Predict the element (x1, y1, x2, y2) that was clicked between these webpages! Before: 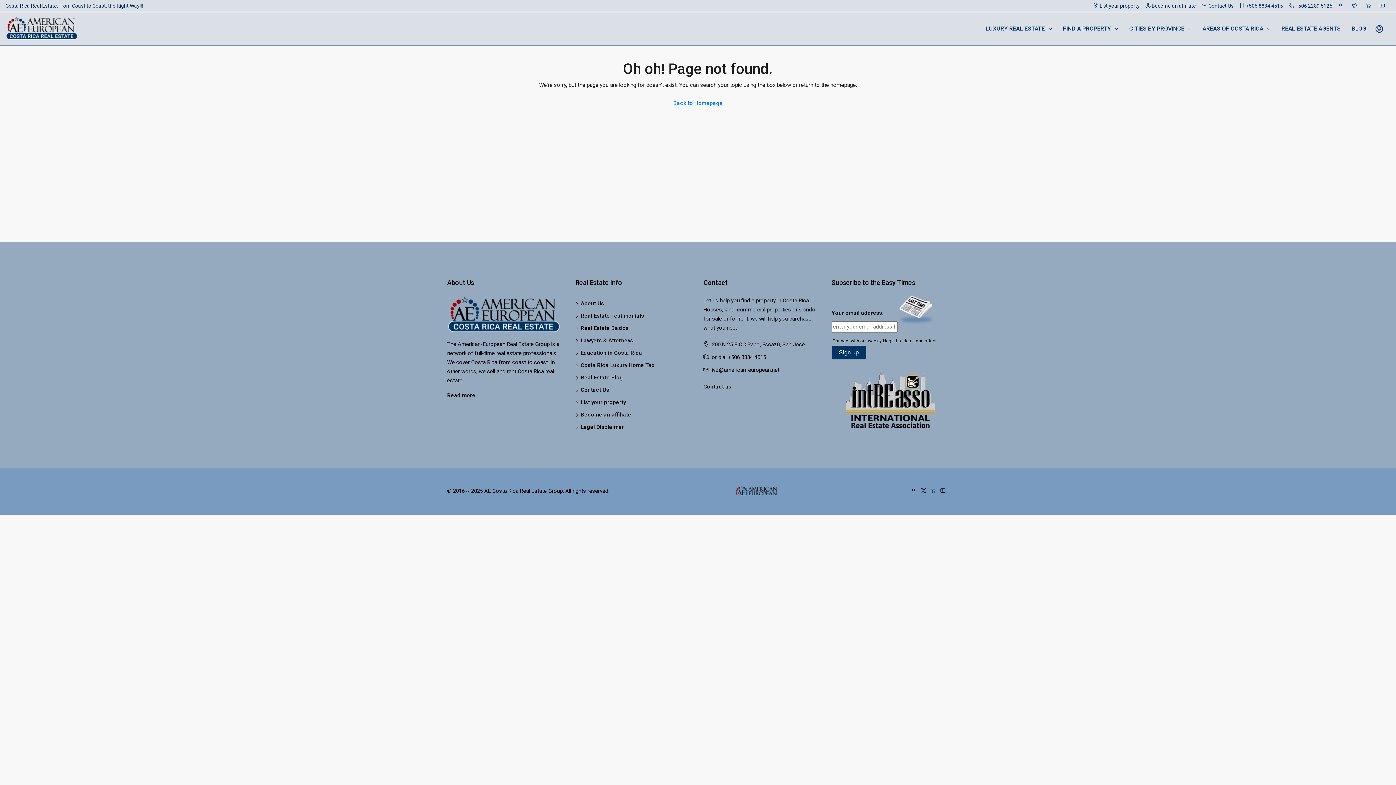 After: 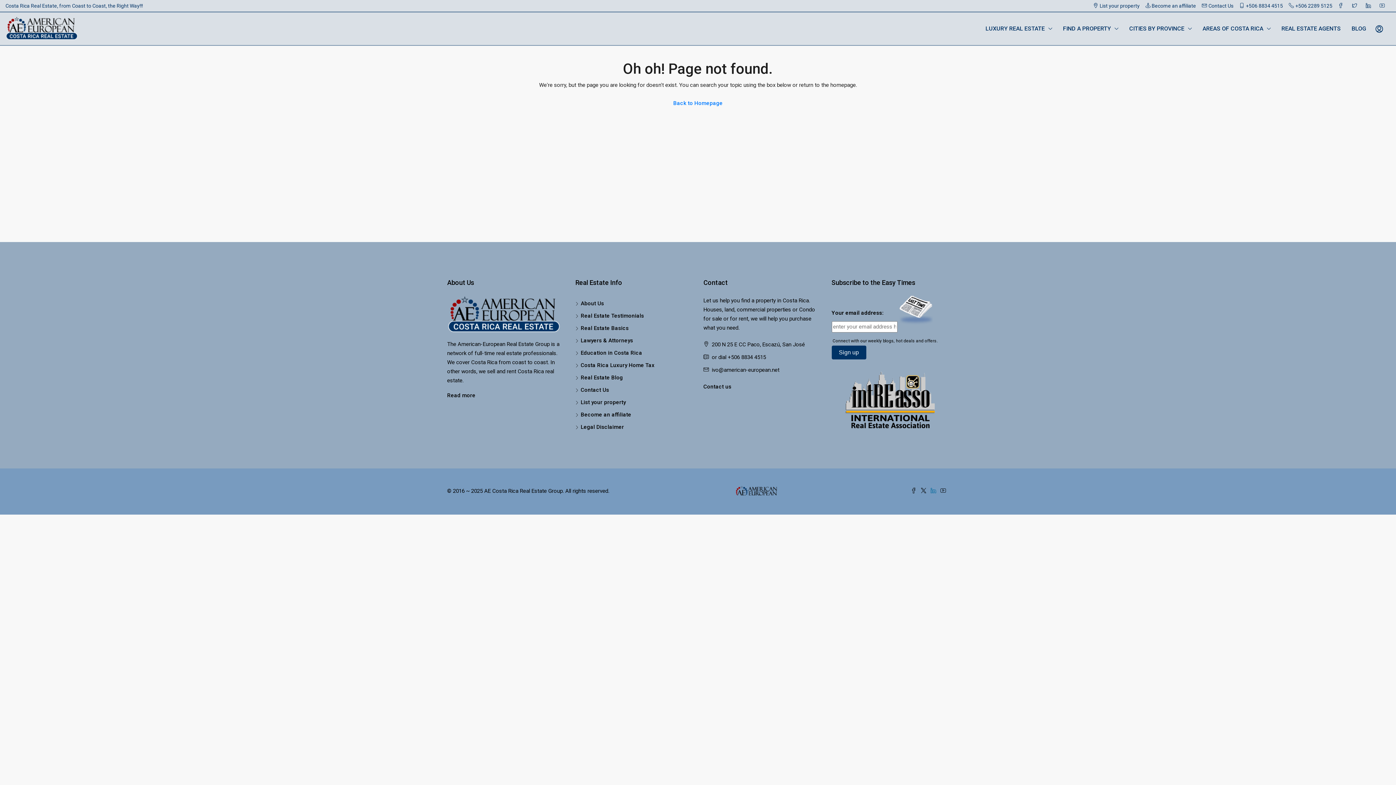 Action: label:   bbox: (930, 488, 940, 494)